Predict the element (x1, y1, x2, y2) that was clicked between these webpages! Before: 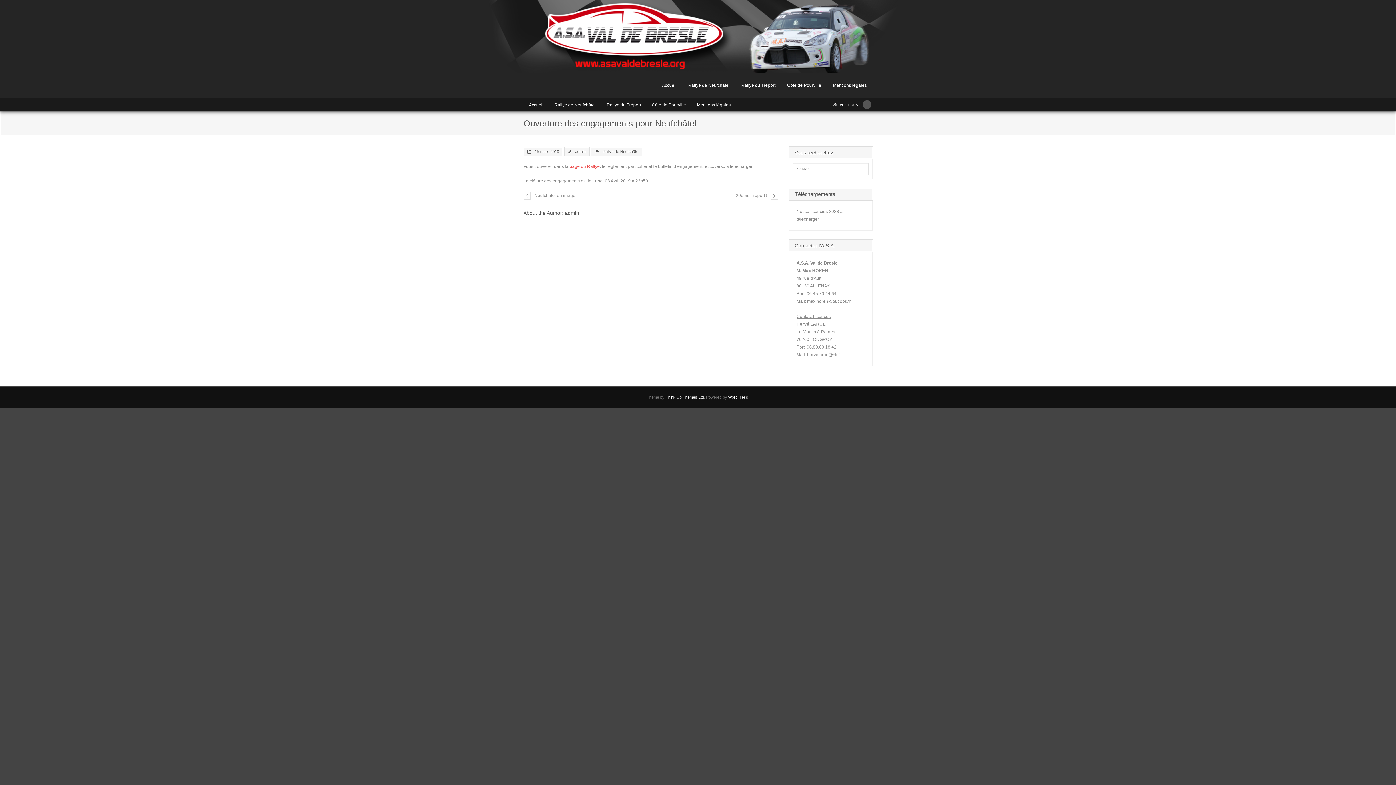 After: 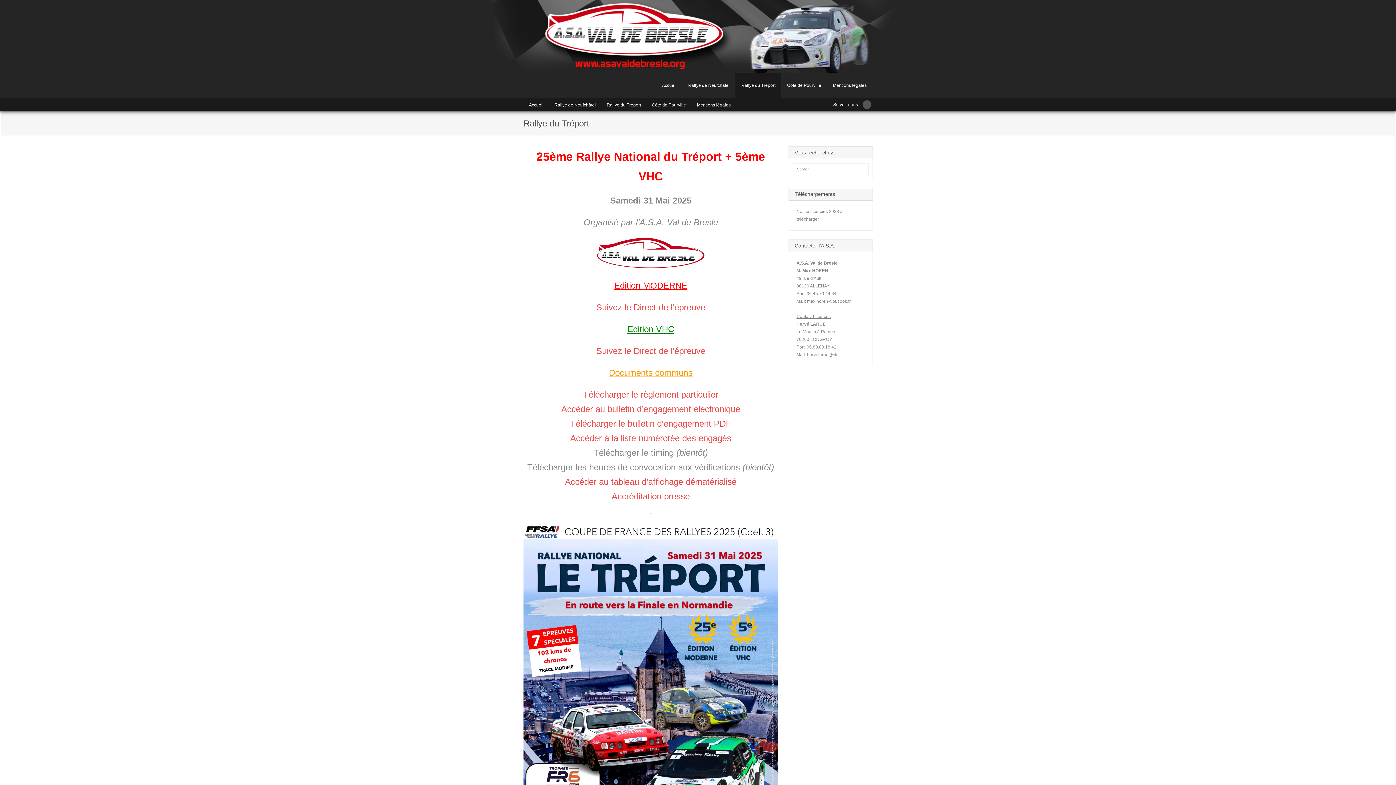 Action: bbox: (735, 72, 781, 98) label: Rallye du Tréport